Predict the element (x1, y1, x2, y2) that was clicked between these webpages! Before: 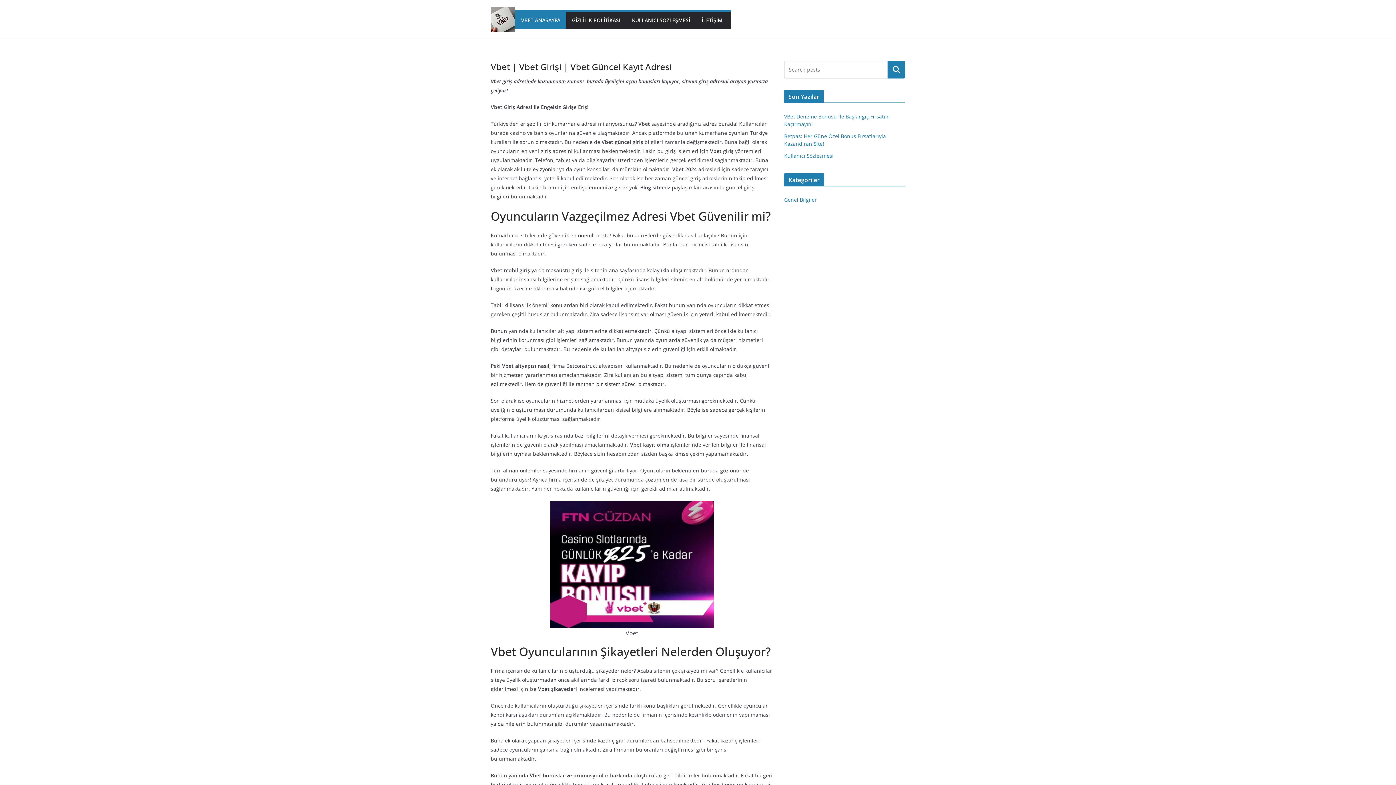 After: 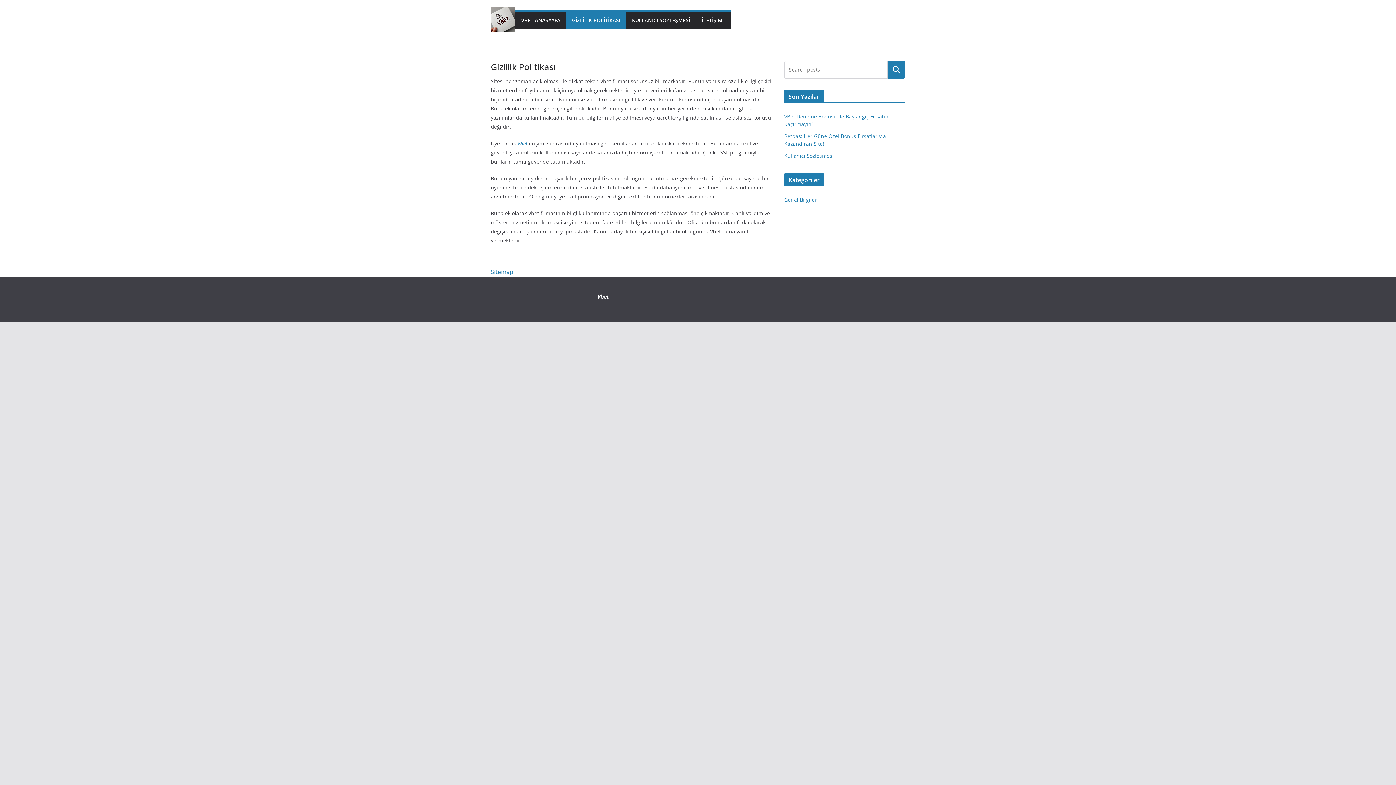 Action: label: GİZLİLİK POLİTİKASI bbox: (572, 15, 620, 25)